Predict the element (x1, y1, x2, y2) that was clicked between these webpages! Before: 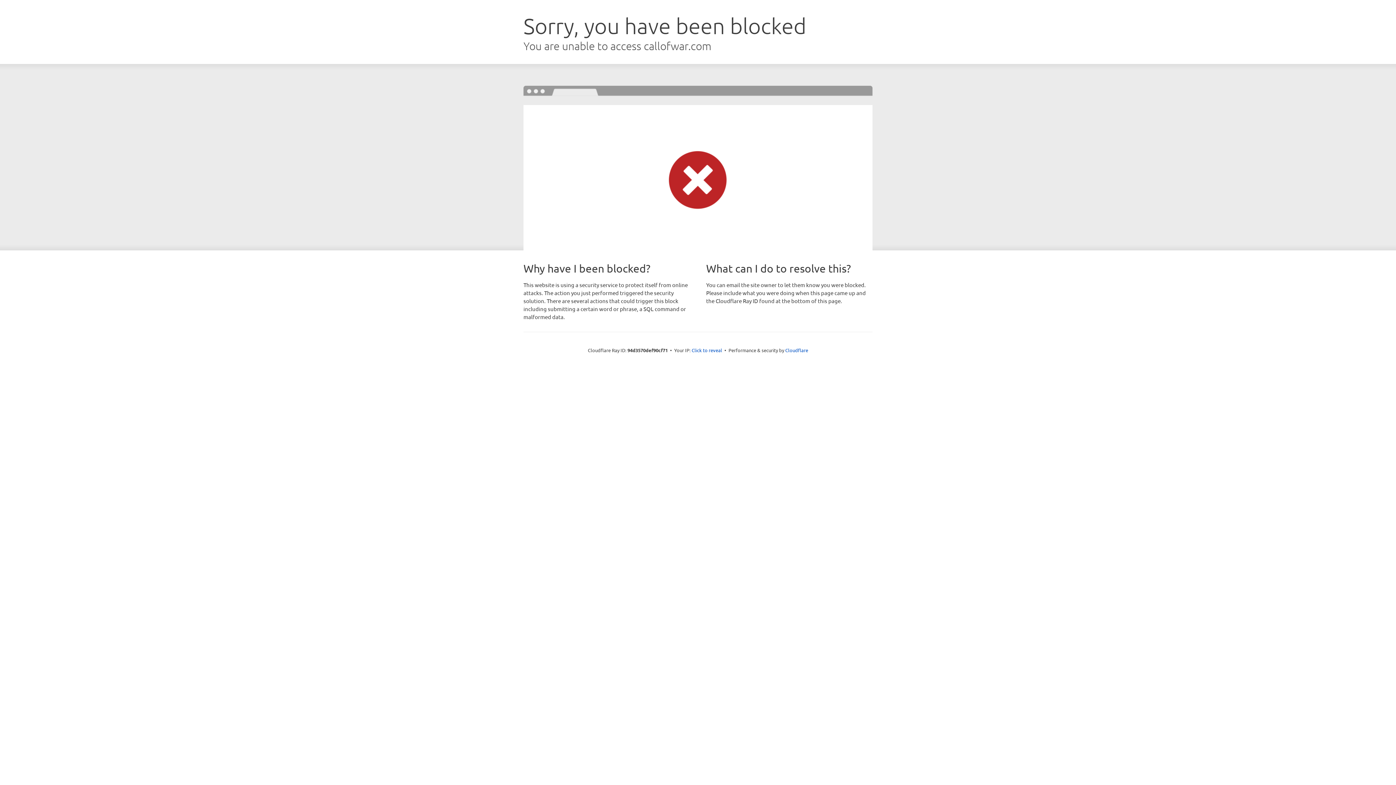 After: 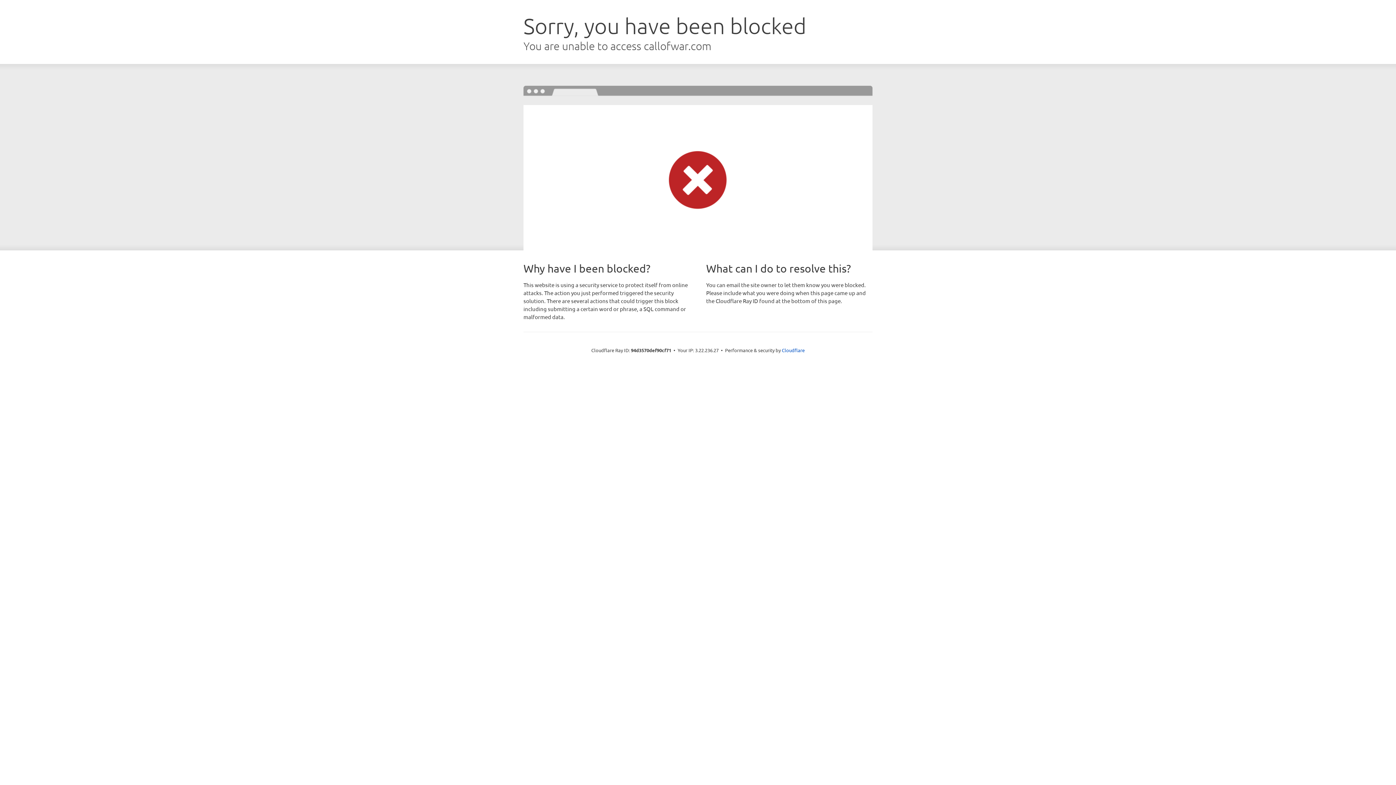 Action: label: Click to reveal bbox: (691, 346, 722, 353)